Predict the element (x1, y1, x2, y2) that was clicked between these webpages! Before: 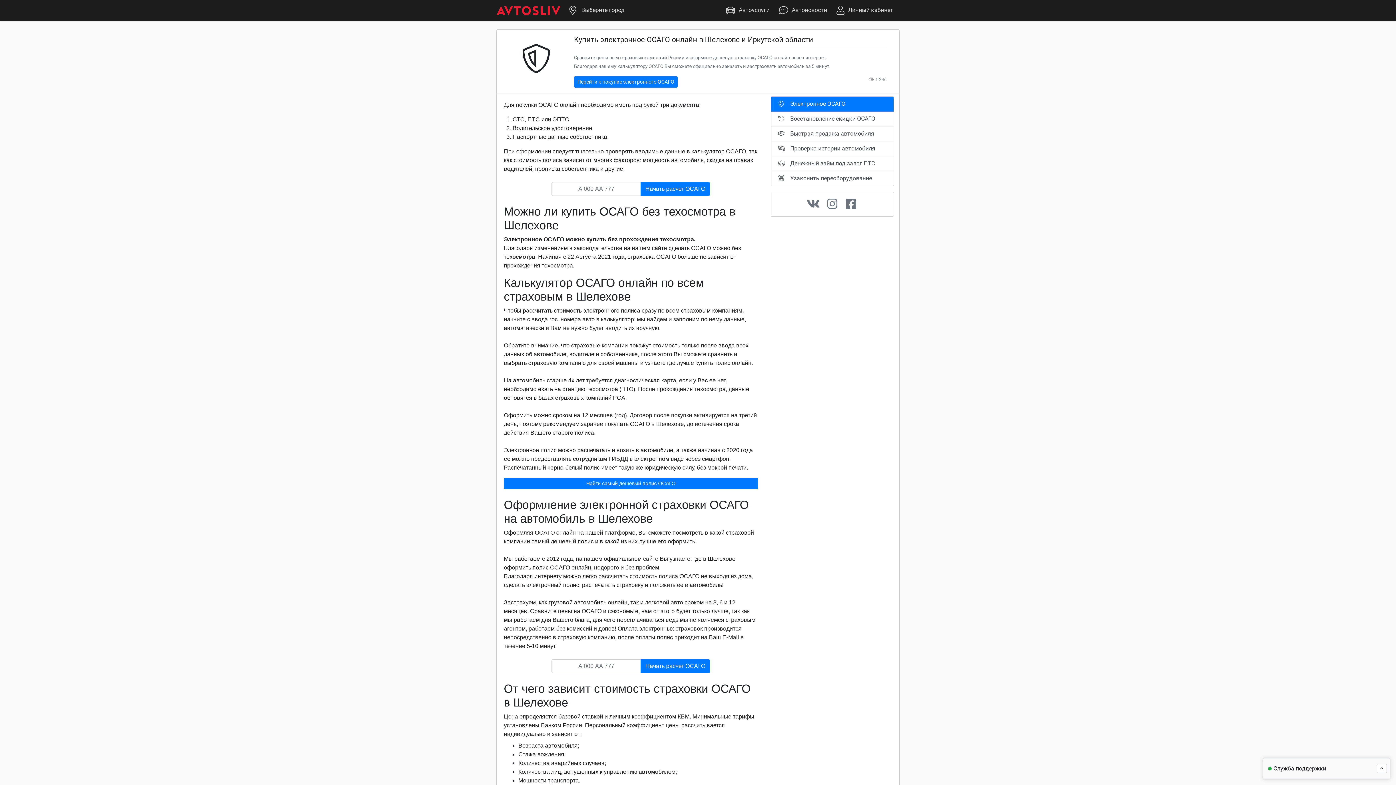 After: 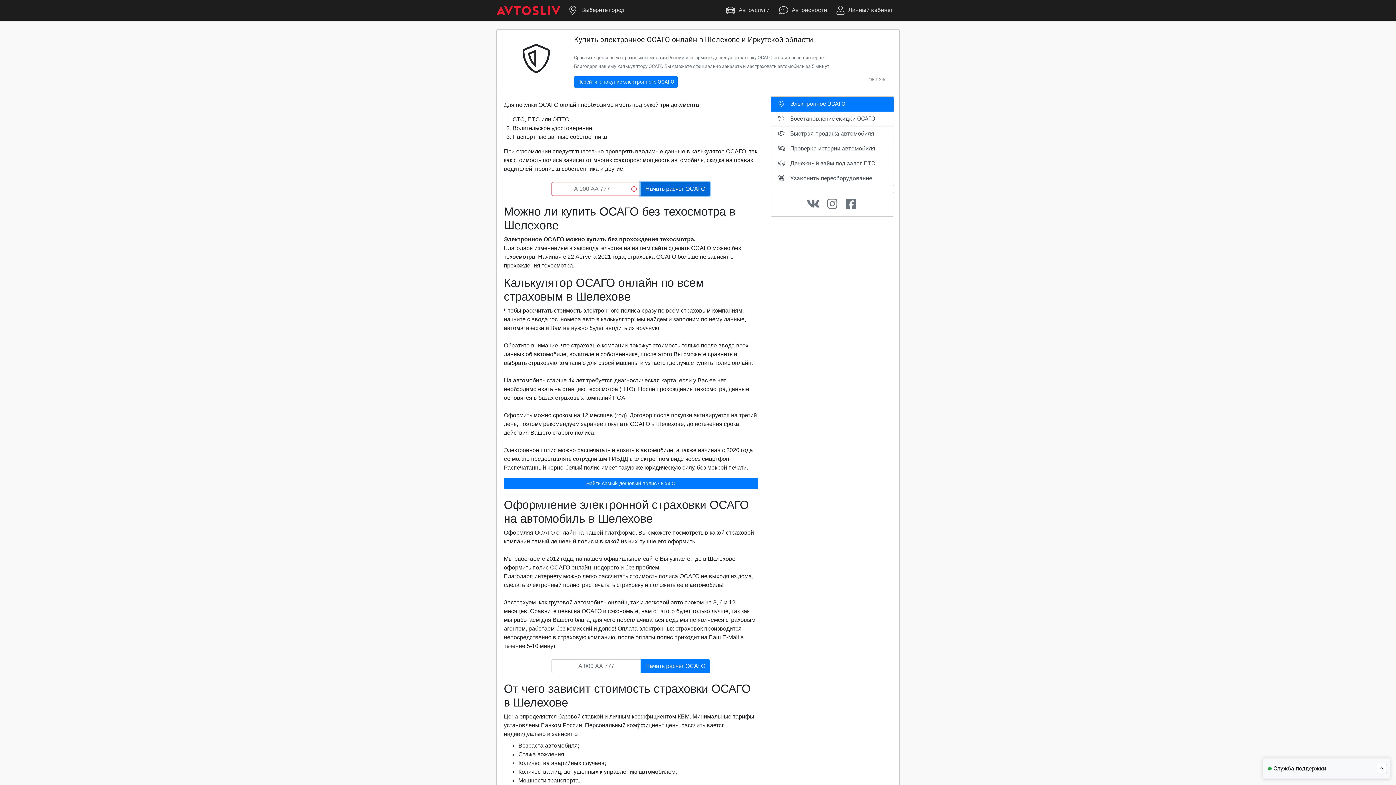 Action: label: Начать расчет ОСАГО bbox: (640, 182, 710, 196)